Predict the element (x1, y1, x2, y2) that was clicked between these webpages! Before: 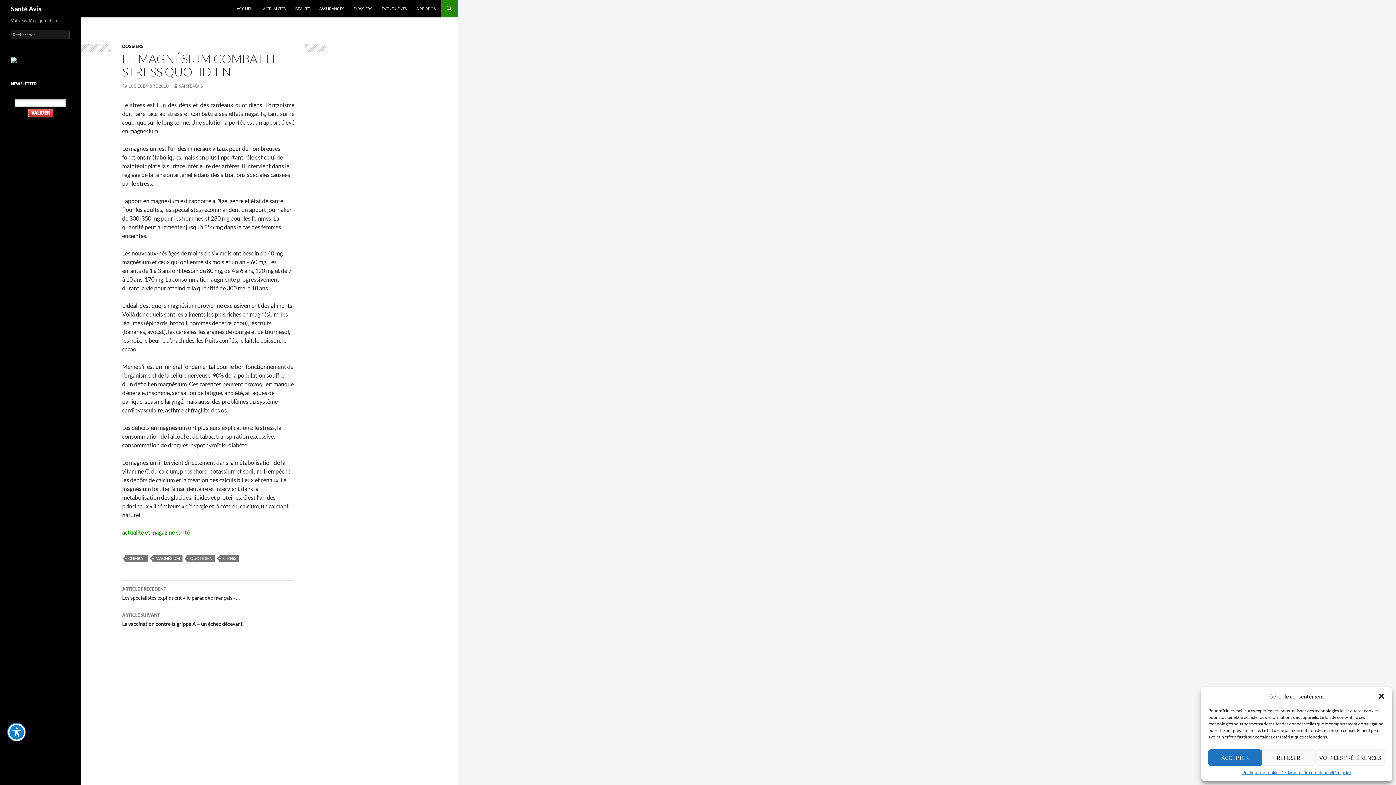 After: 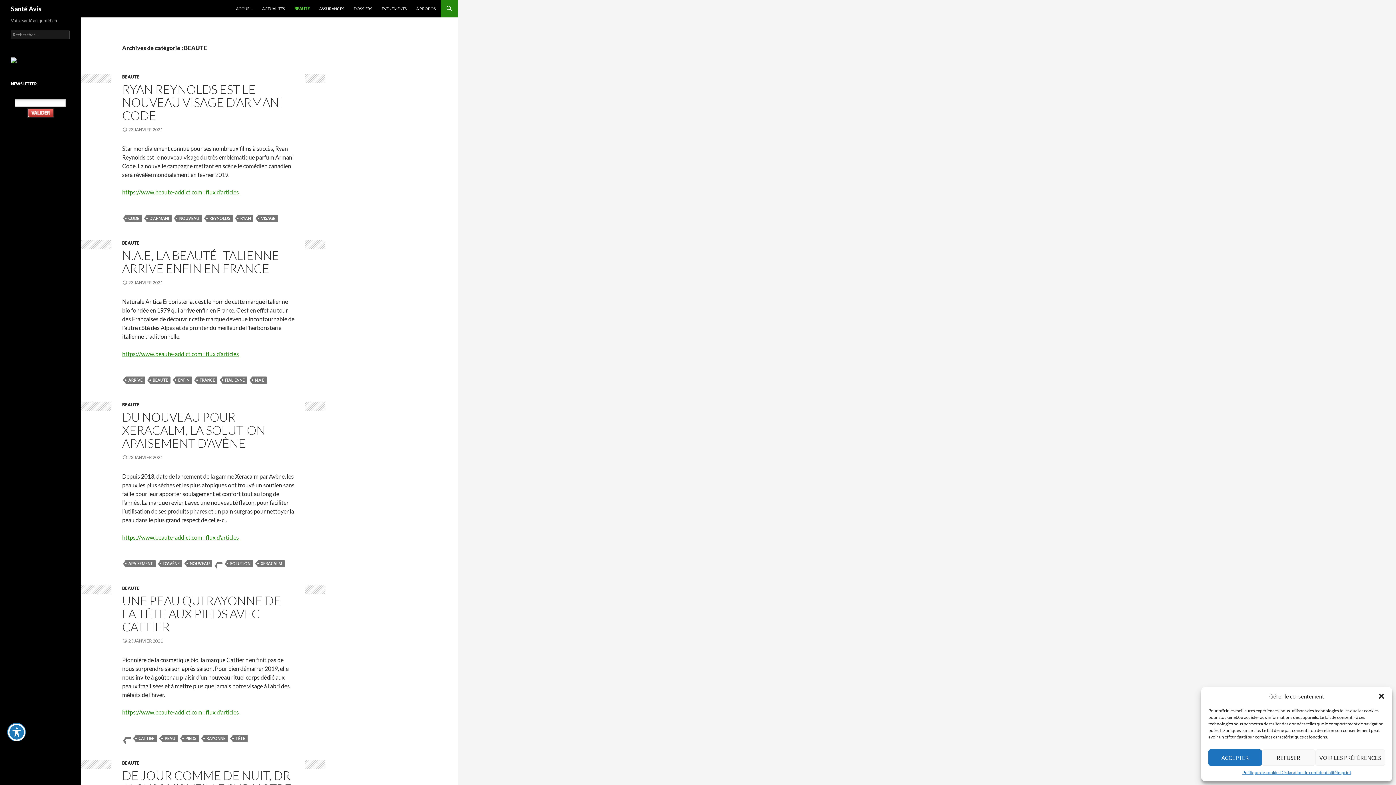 Action: bbox: (290, 0, 314, 17) label: BEAUTE